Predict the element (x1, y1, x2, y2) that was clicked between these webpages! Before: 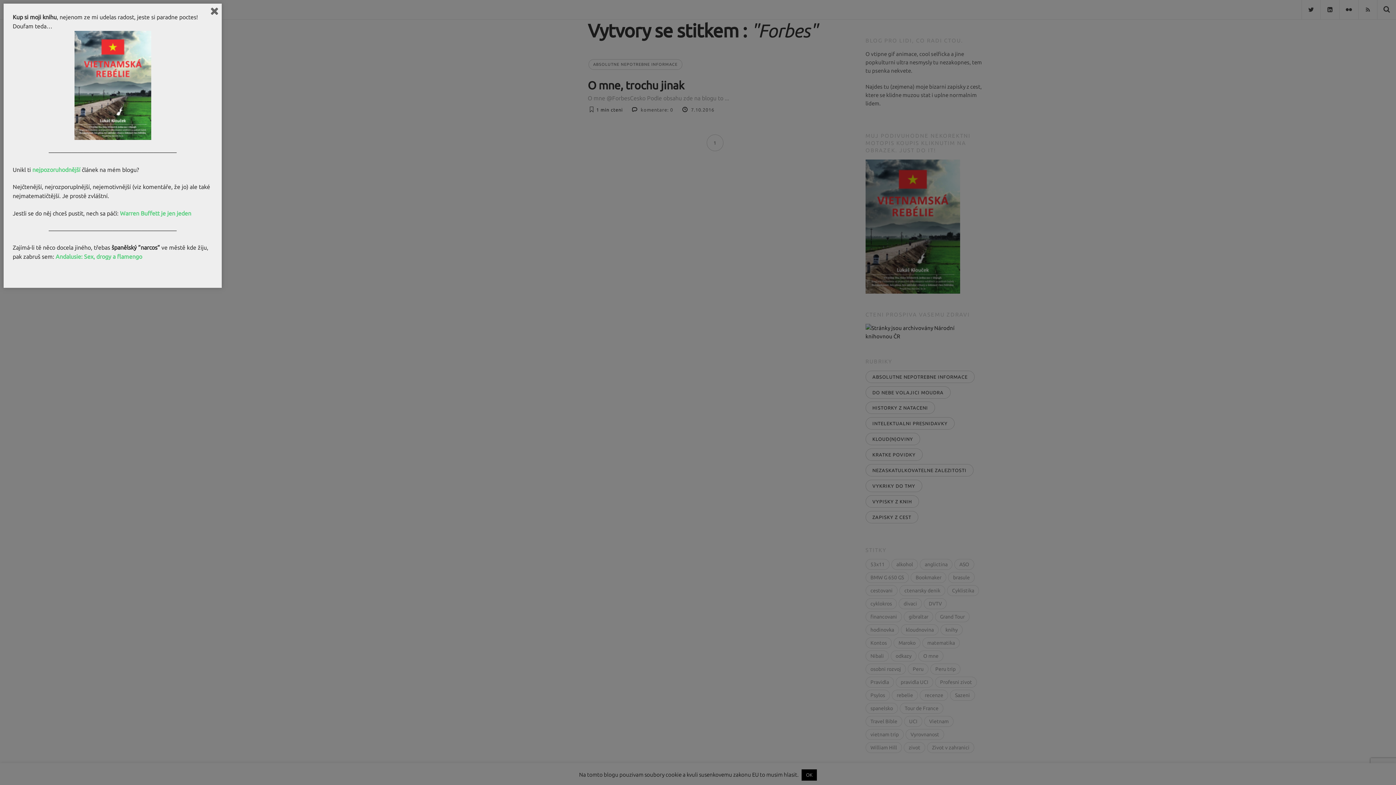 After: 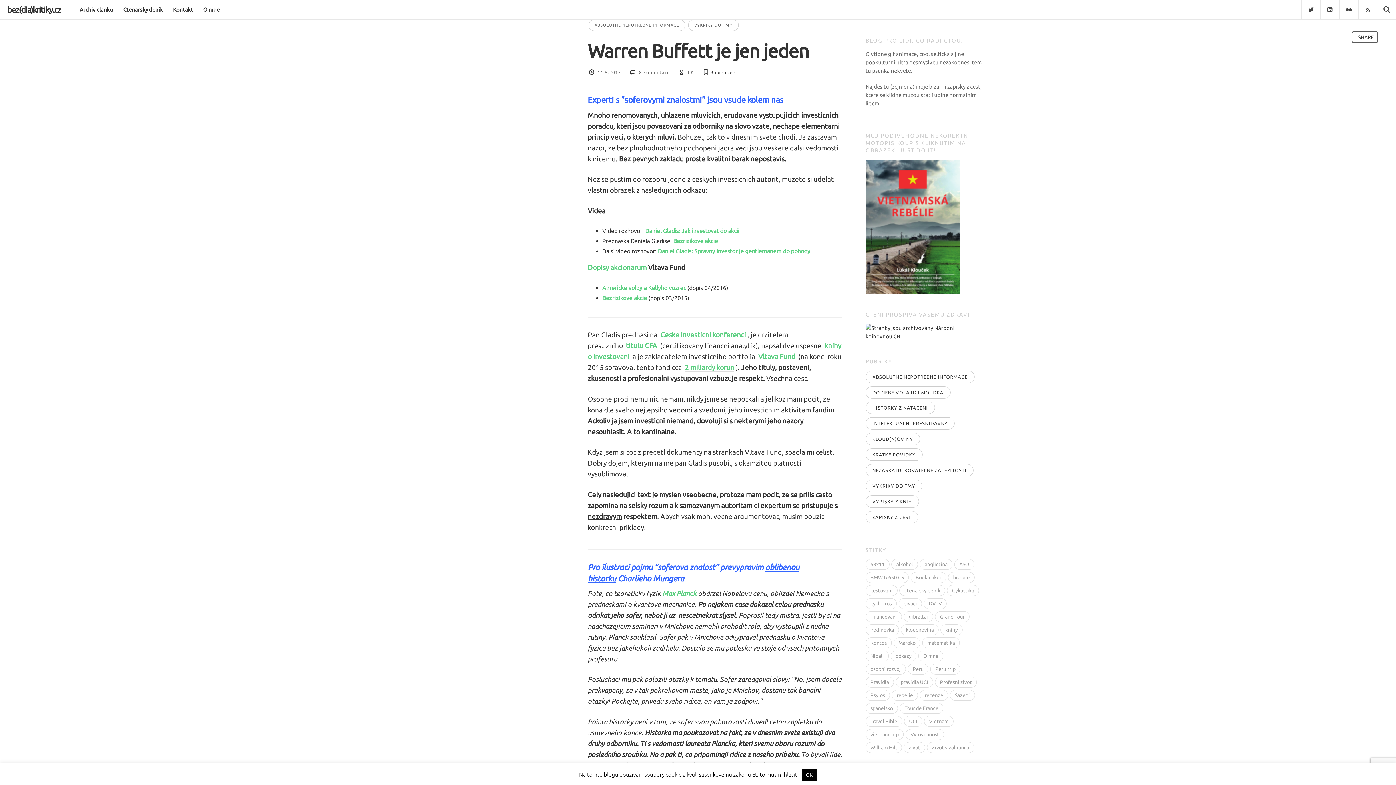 Action: bbox: (32, 166, 80, 173) label: nejpozoruhodnější